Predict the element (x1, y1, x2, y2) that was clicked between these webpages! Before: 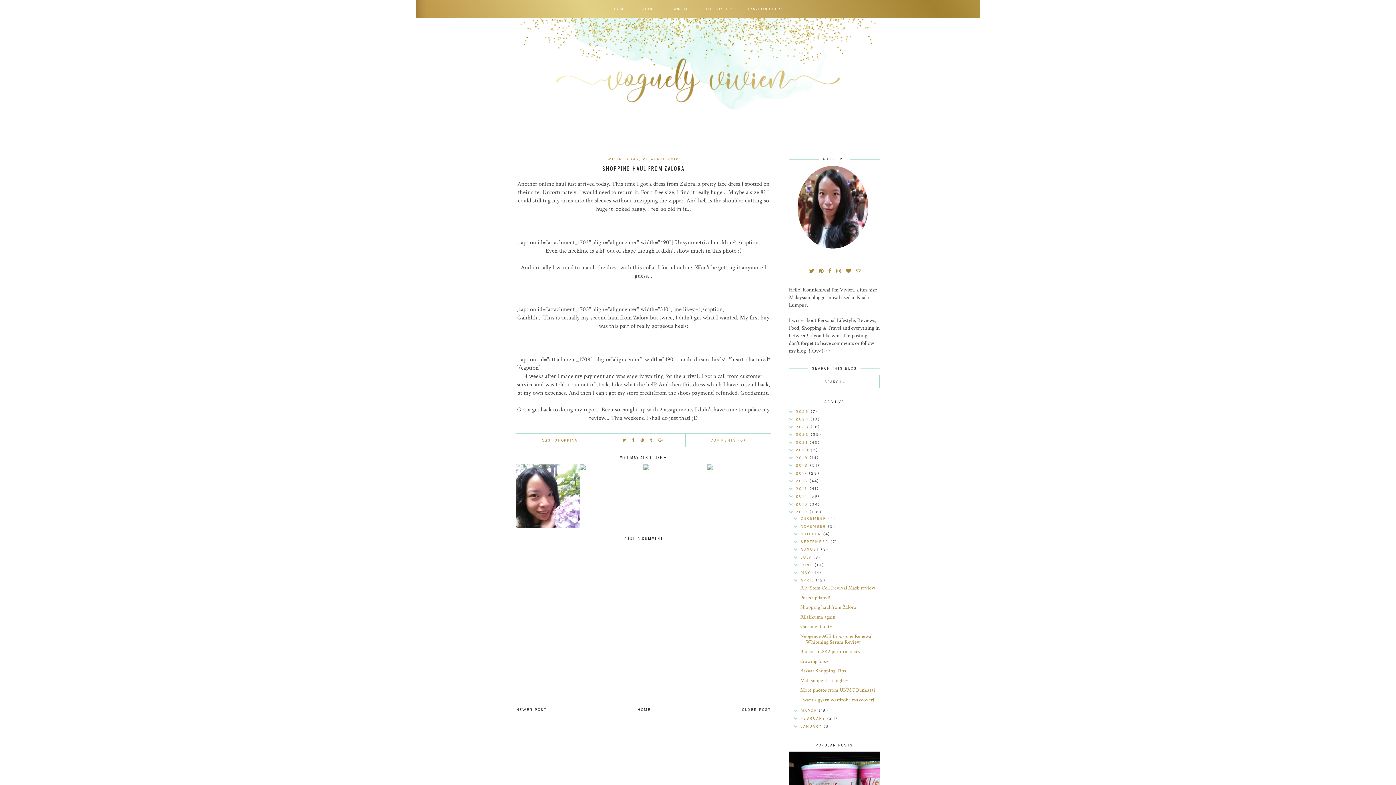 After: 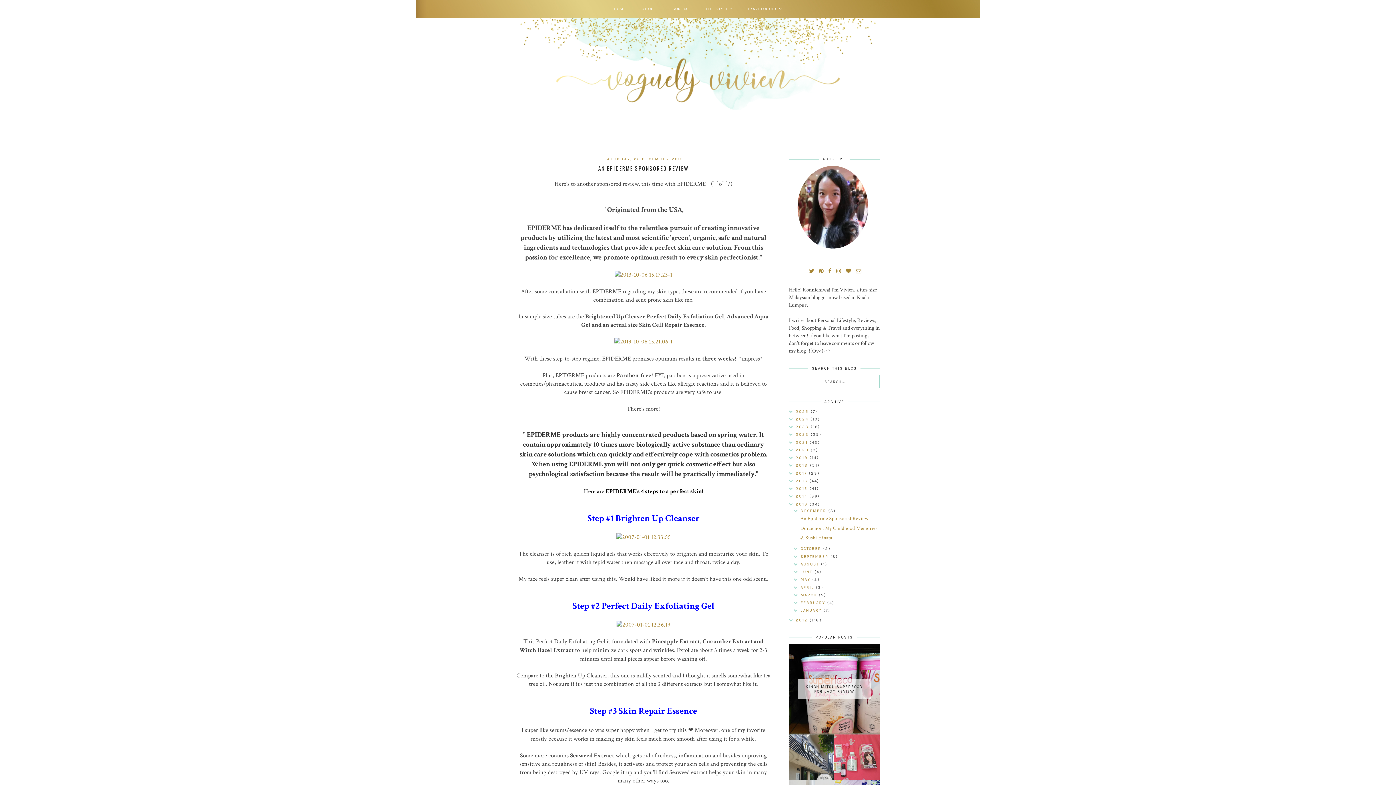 Action: label: 2013  bbox: (796, 502, 809, 506)